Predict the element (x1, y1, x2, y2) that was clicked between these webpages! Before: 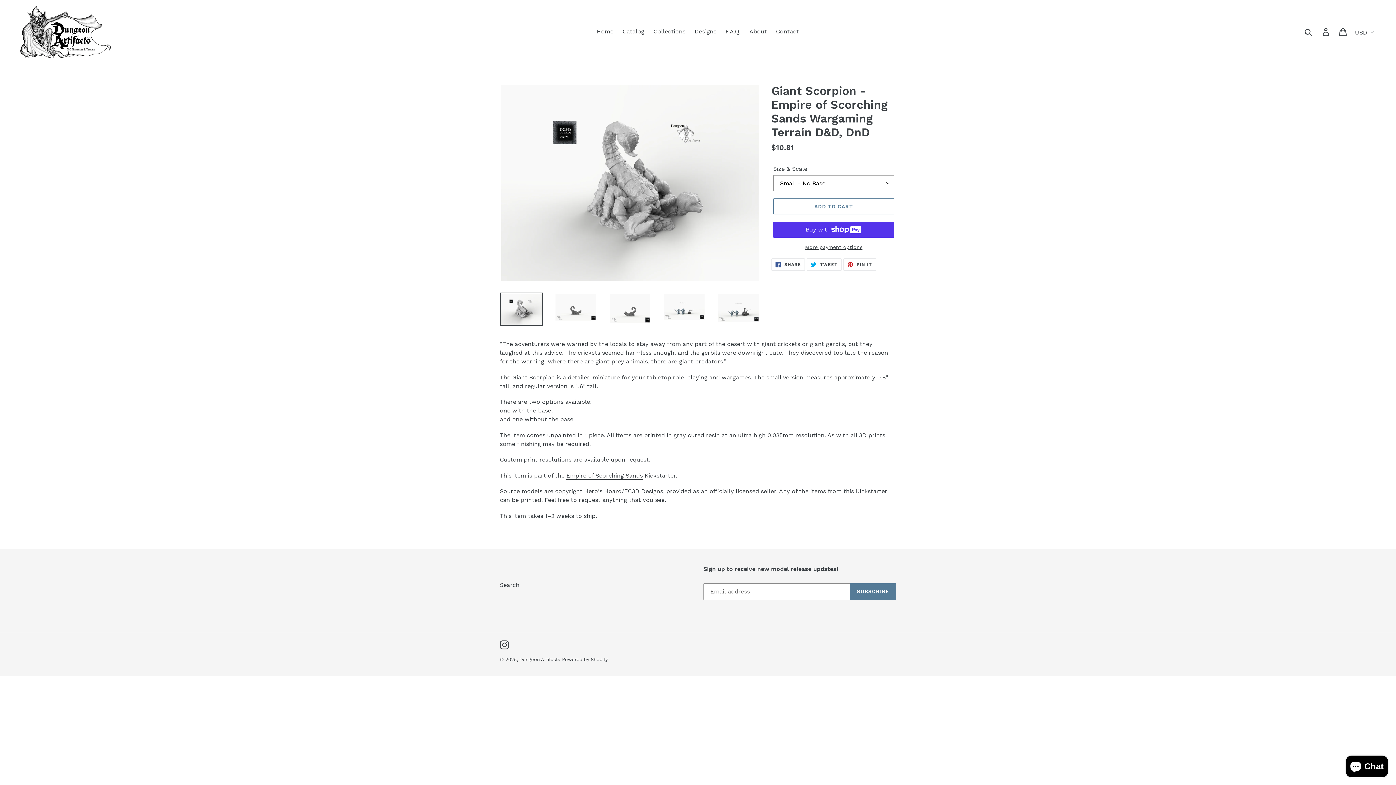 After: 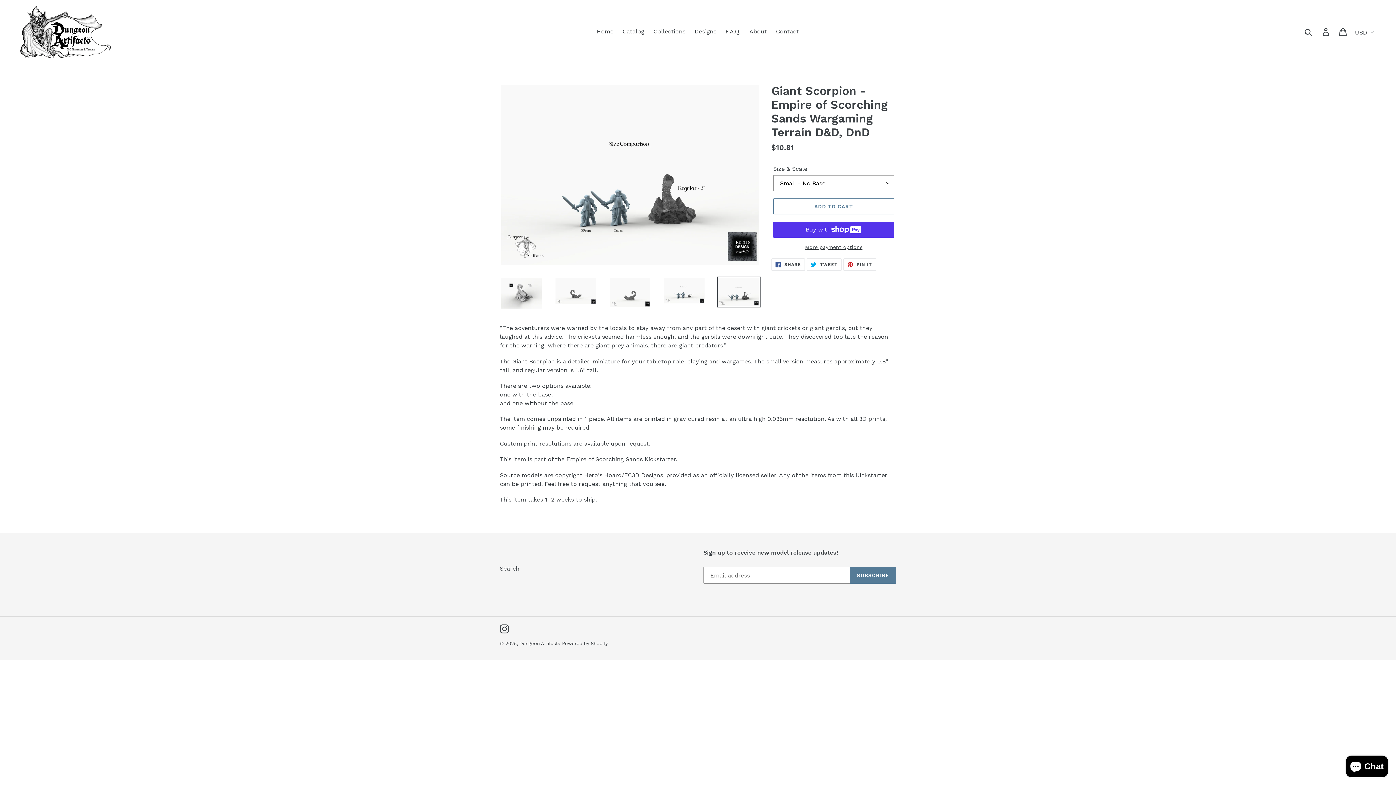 Action: bbox: (717, 292, 760, 323)